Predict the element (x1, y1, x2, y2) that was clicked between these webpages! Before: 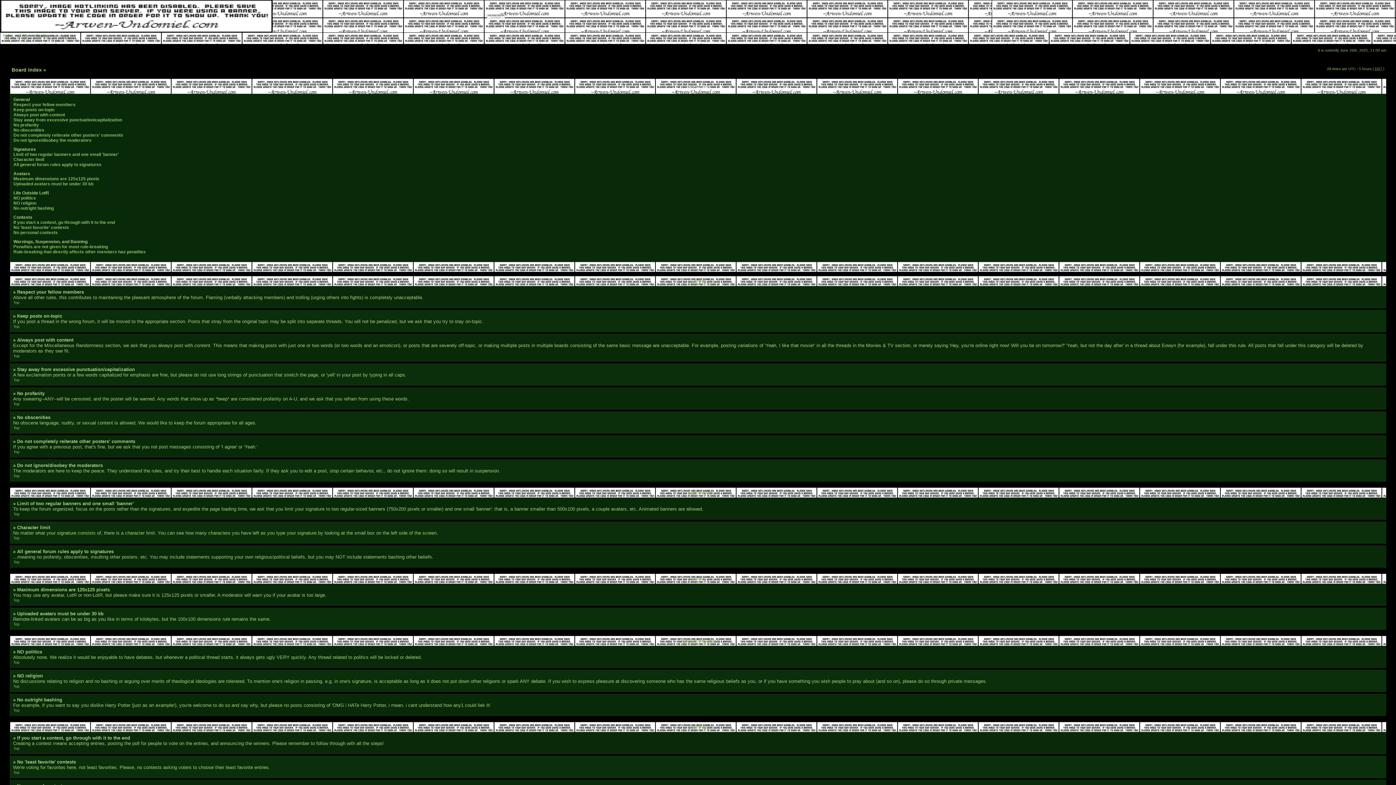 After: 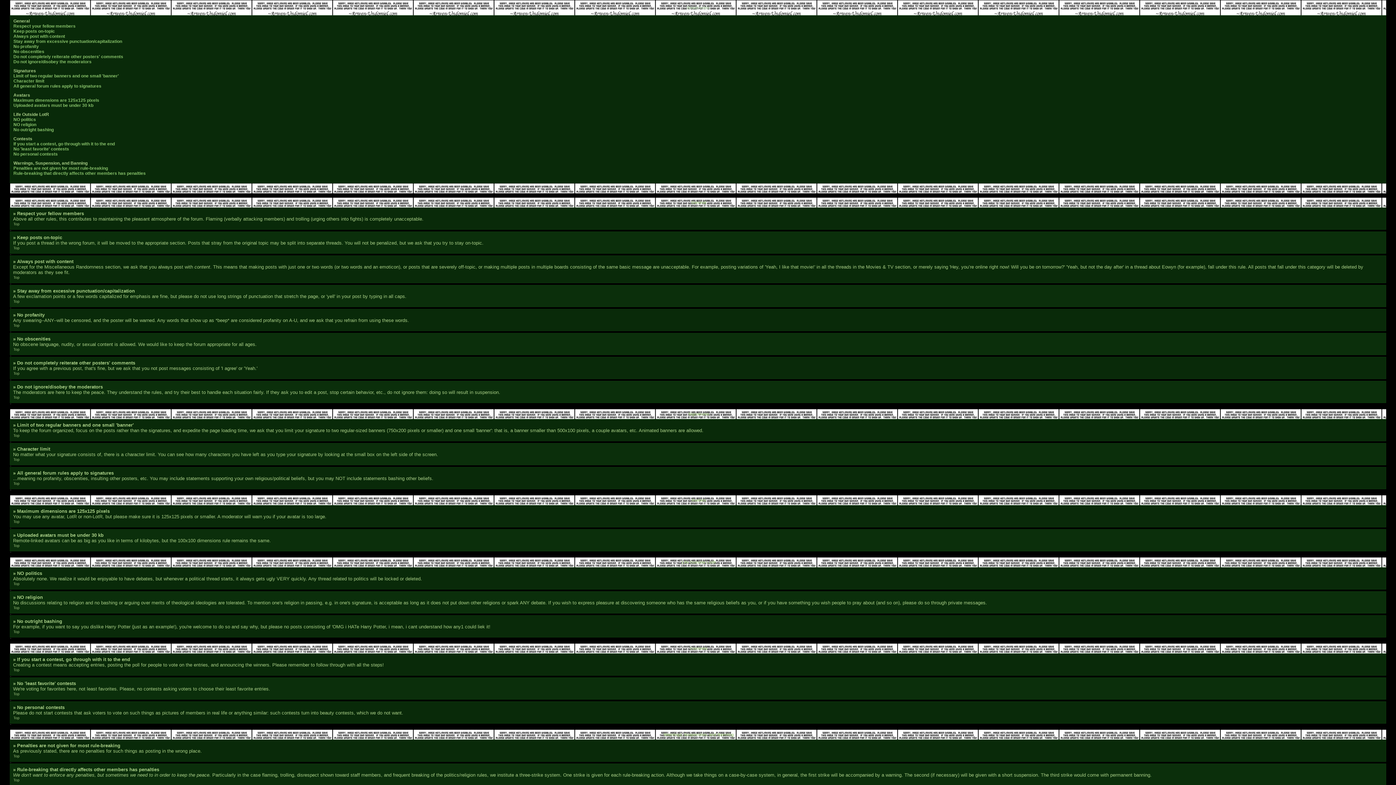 Action: label: Top bbox: (13, 560, 19, 564)